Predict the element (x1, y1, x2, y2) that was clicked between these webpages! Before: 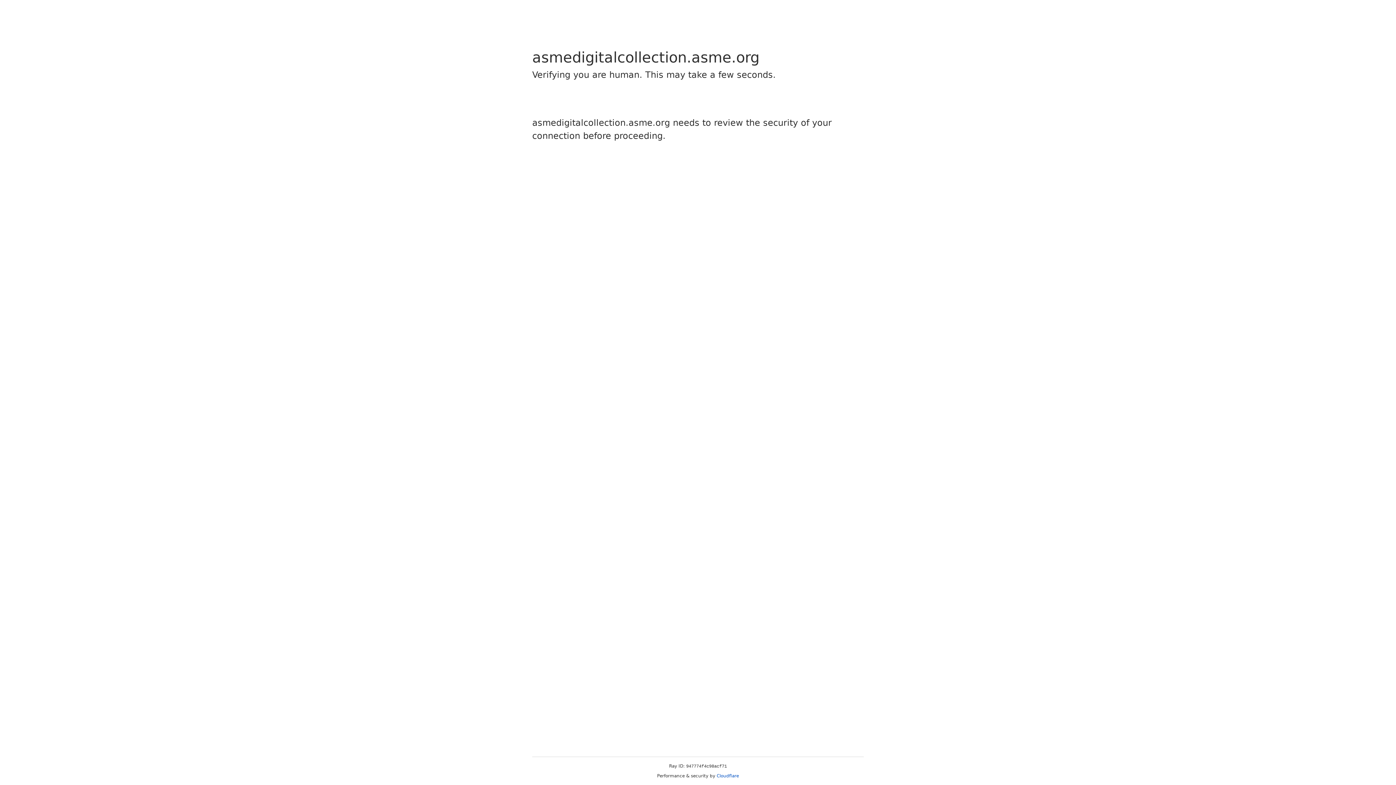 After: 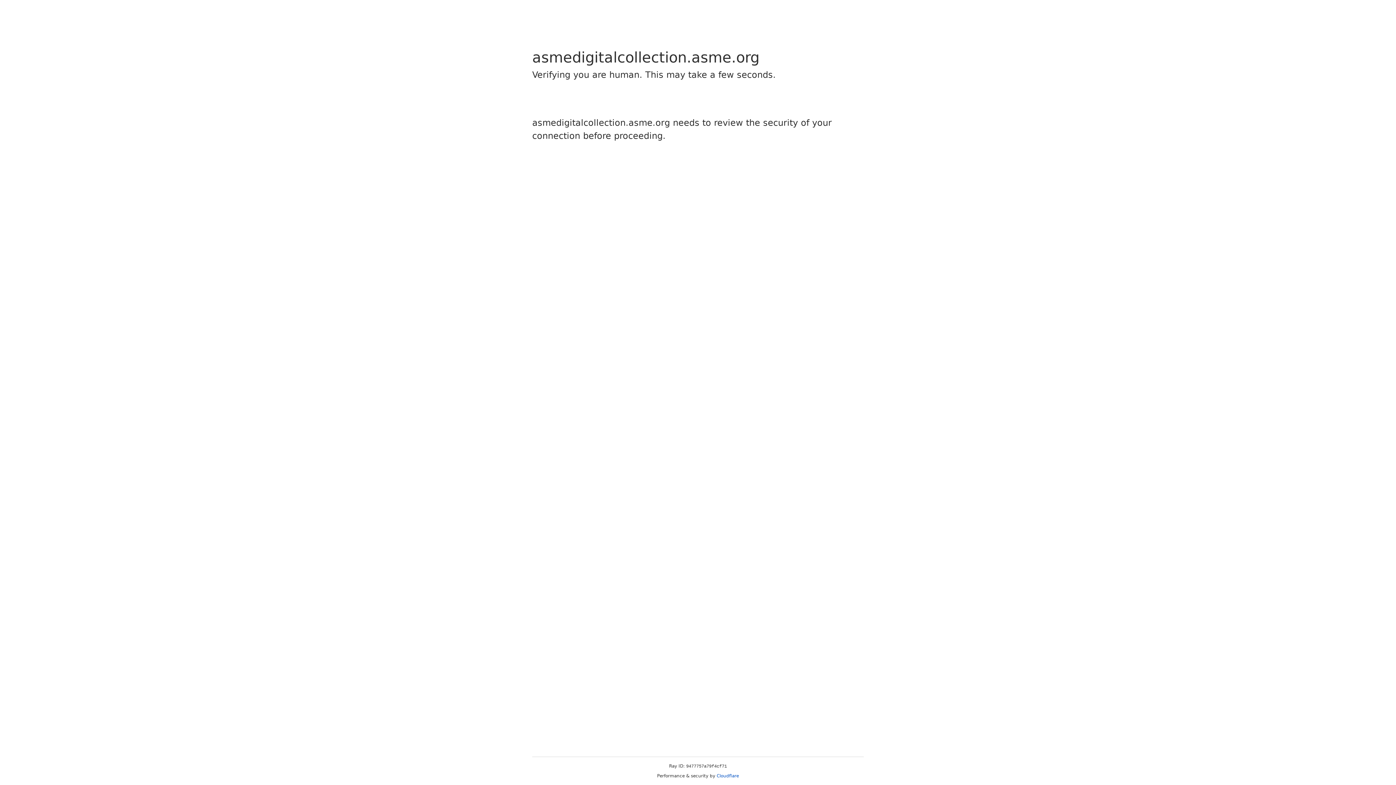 Action: bbox: (716, 773, 739, 778) label: Cloudflare